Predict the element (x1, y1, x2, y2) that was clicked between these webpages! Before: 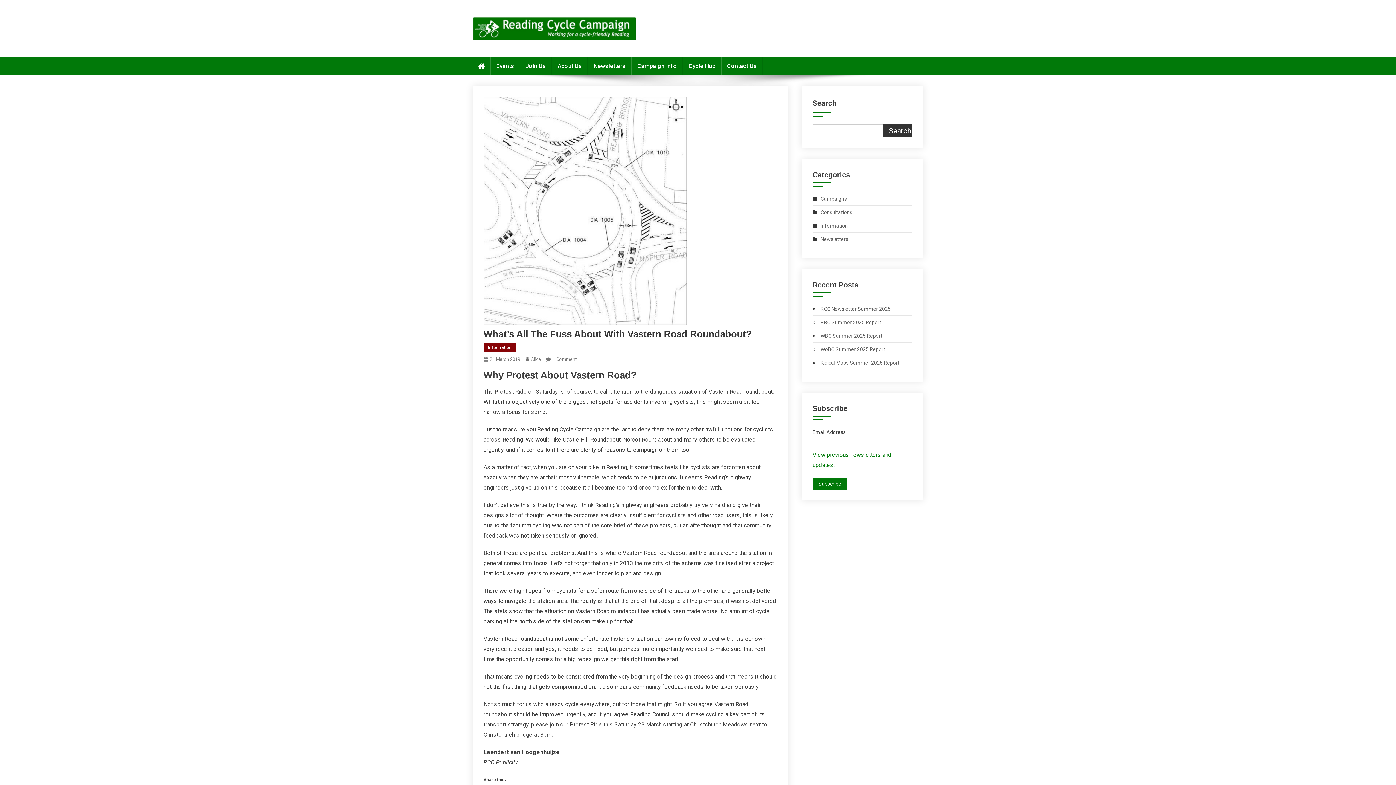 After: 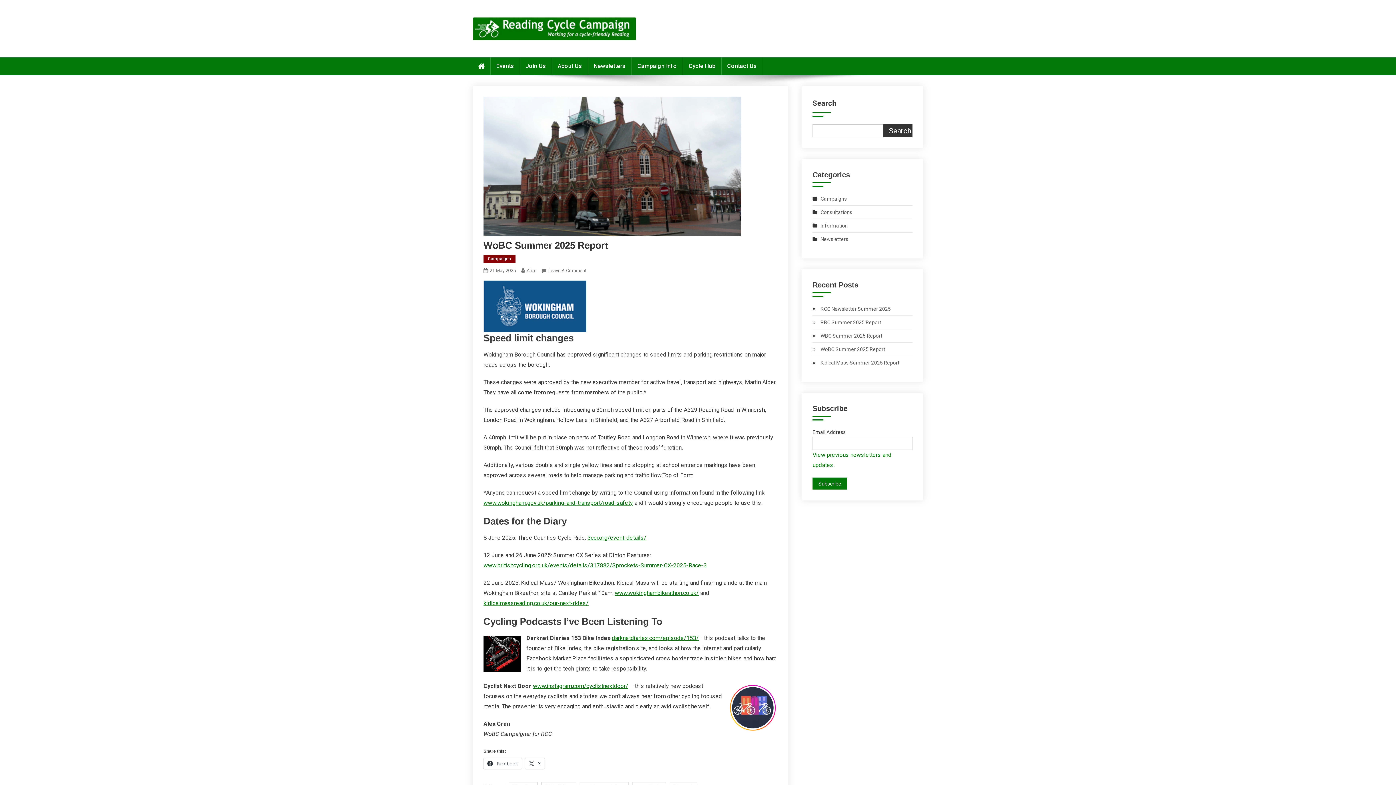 Action: label: WoBC Summer 2025 Report bbox: (812, 344, 885, 354)